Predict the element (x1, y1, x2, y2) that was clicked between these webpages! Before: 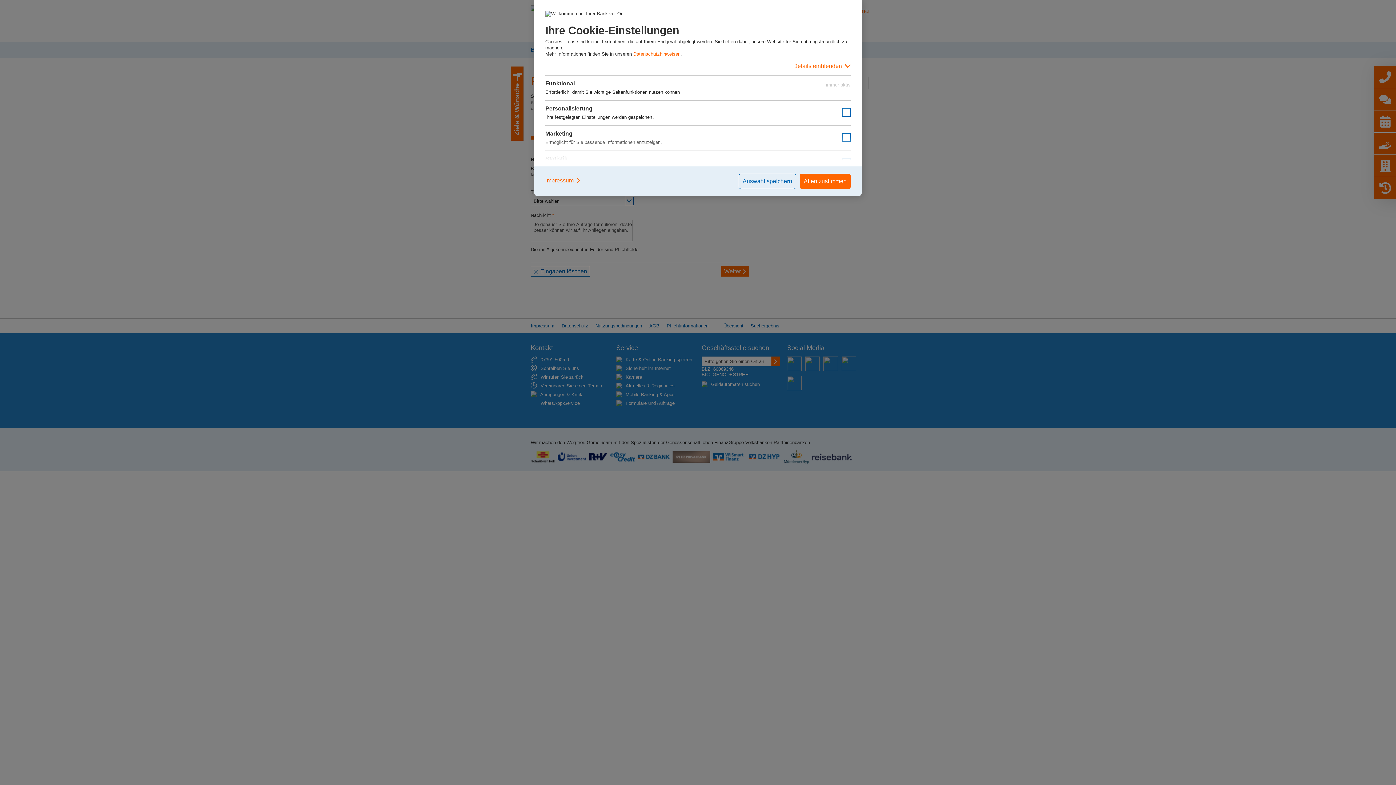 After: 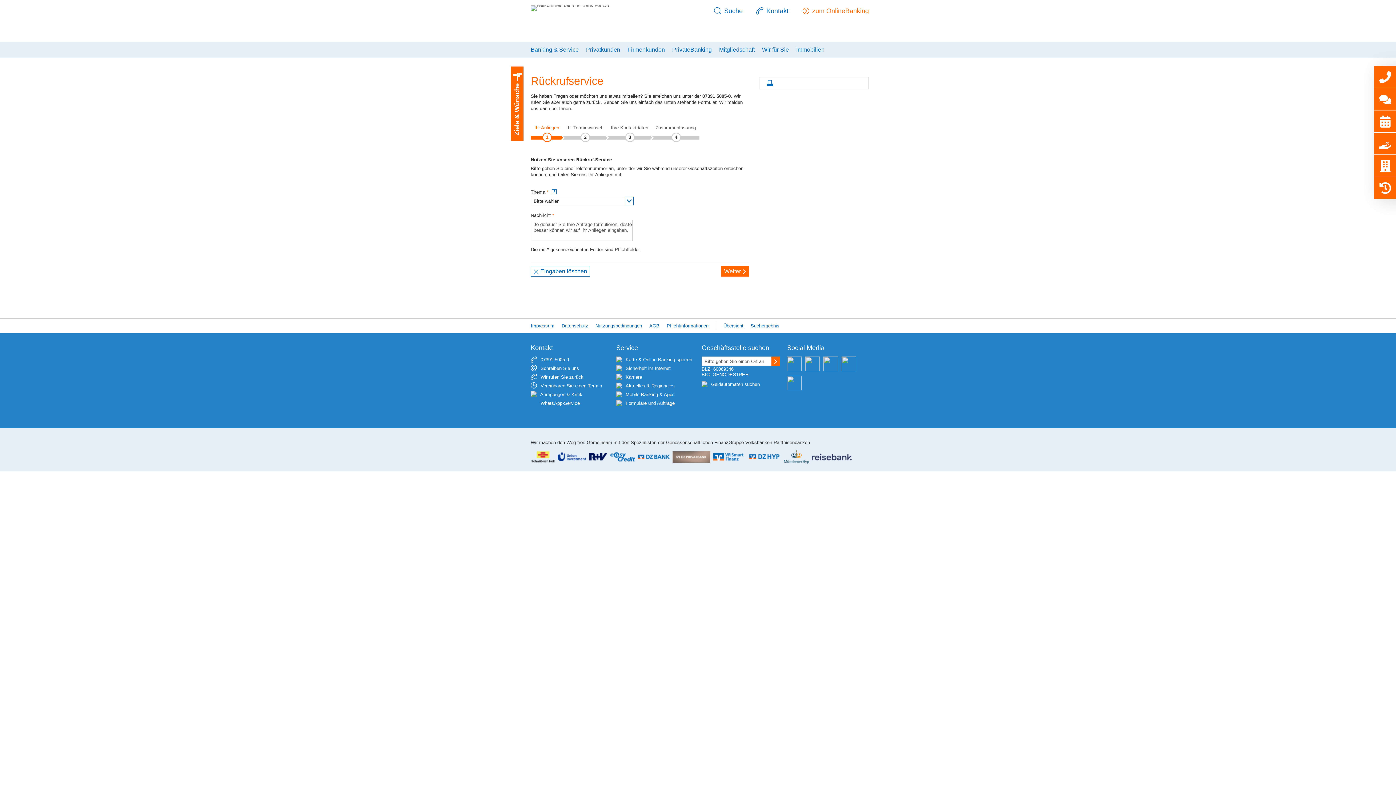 Action: label: Auswahl speichern bbox: (738, 173, 796, 189)